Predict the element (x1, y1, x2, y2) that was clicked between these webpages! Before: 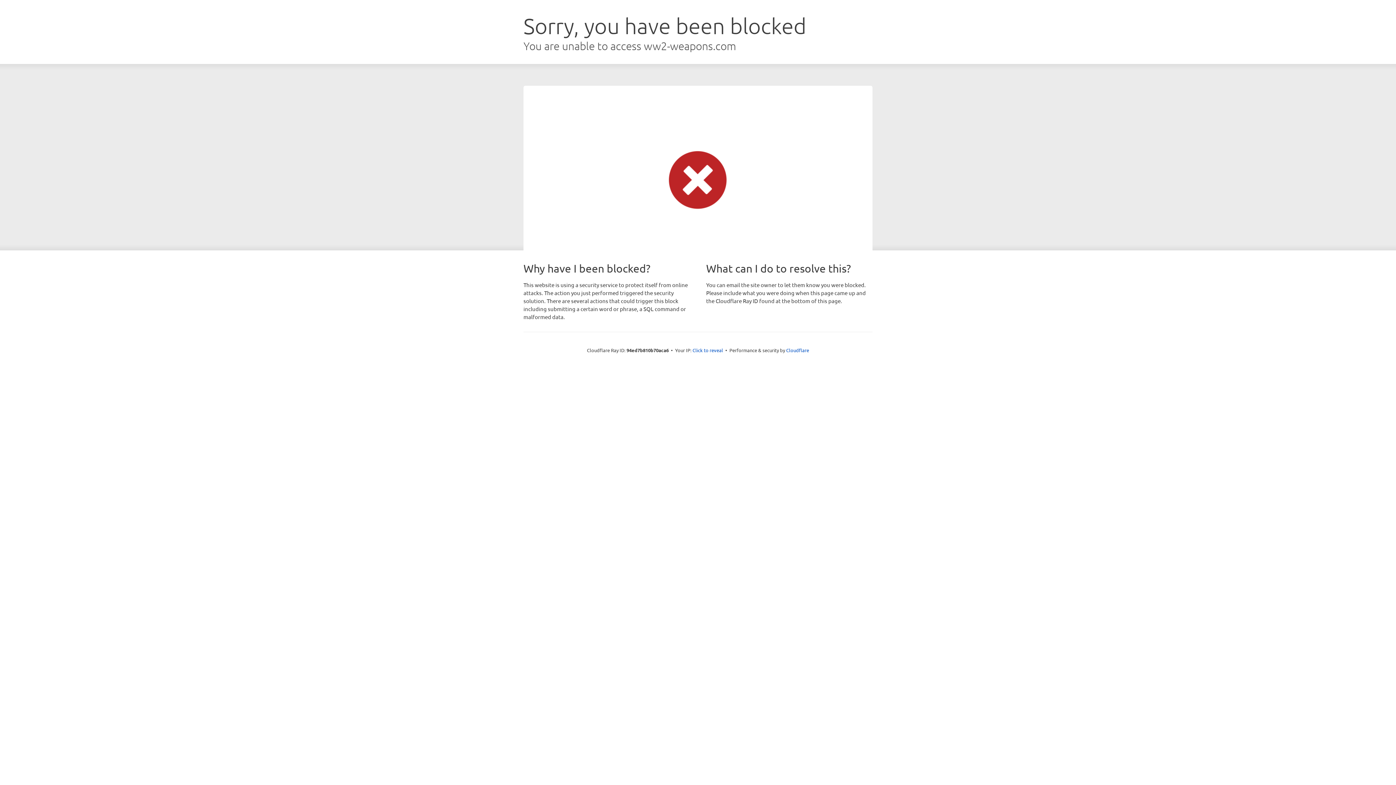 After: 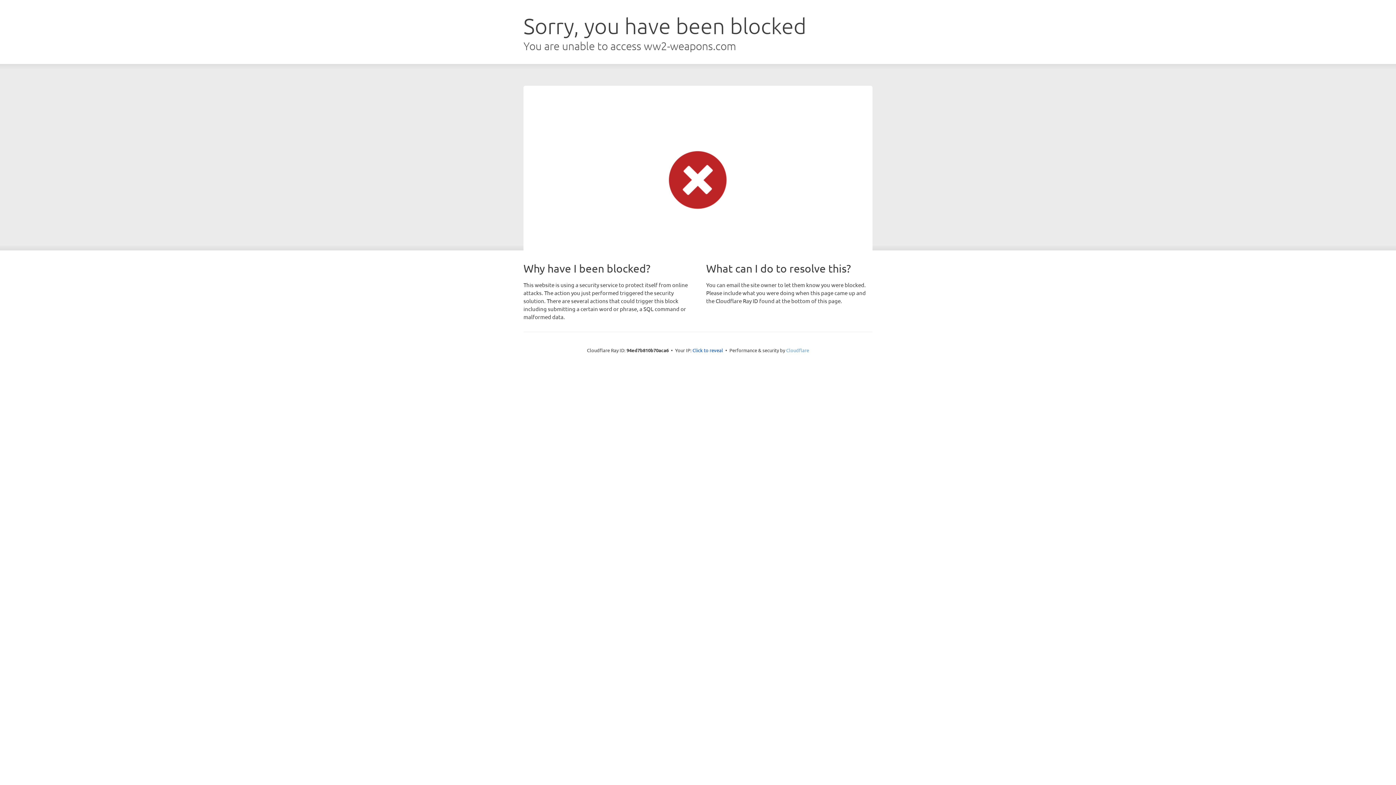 Action: label: Cloudflare bbox: (786, 347, 809, 353)